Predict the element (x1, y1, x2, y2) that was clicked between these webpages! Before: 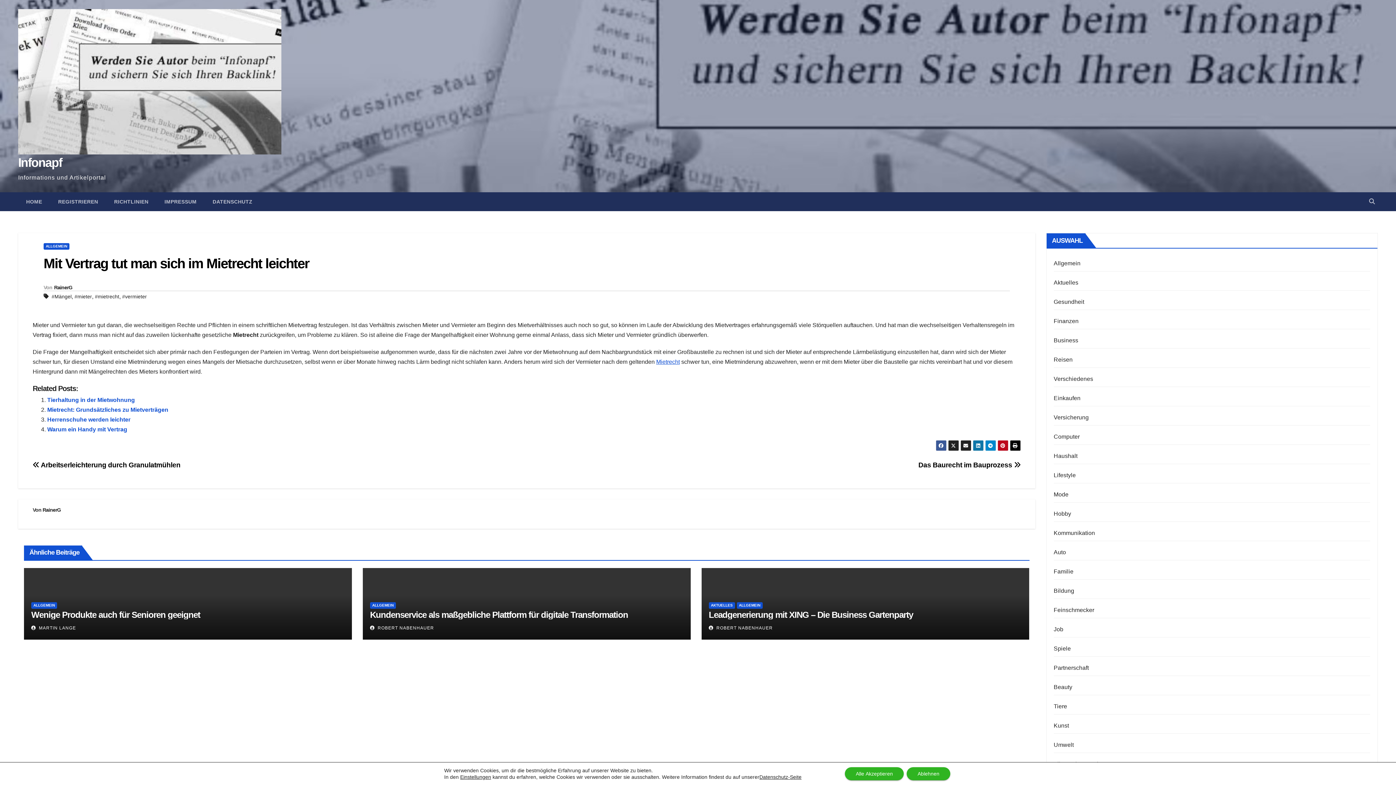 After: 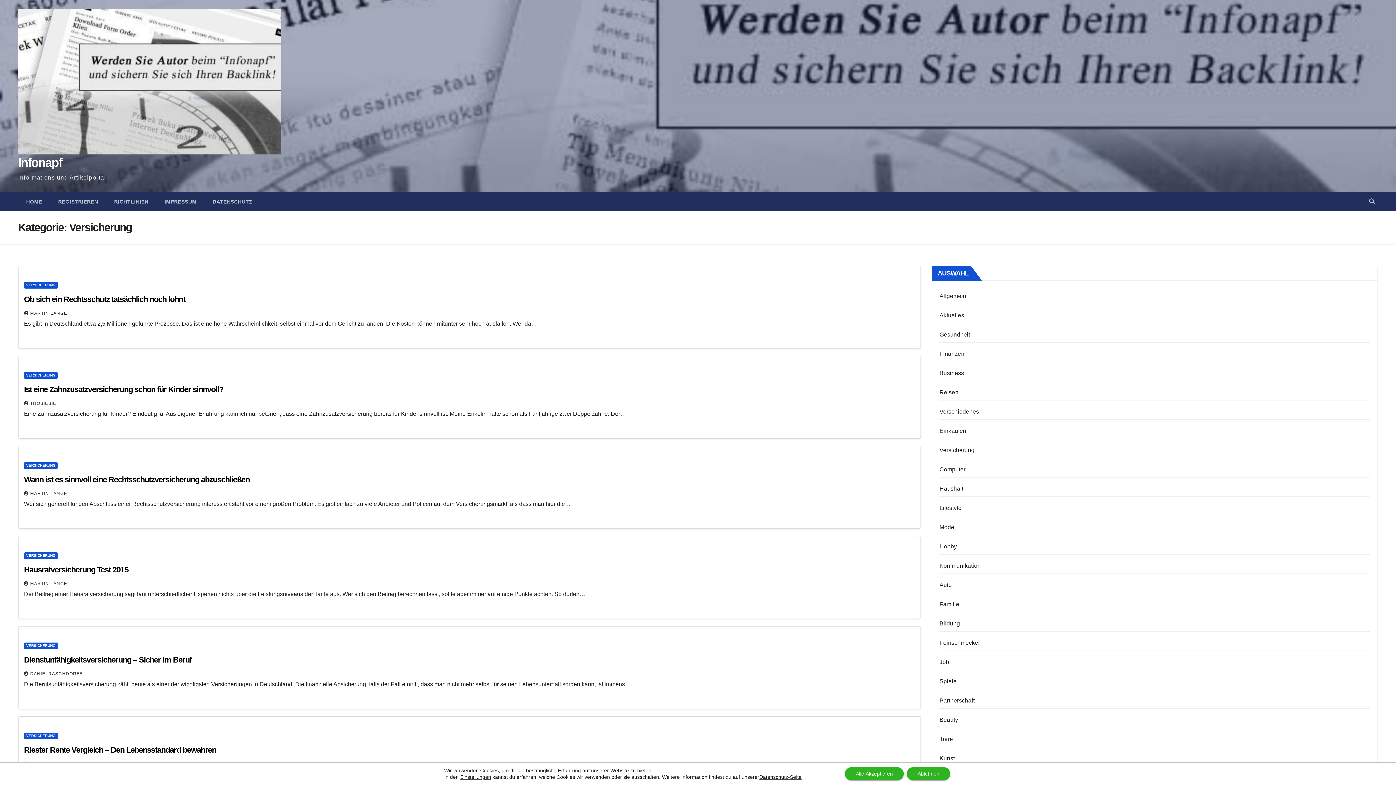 Action: bbox: (1054, 414, 1089, 420) label: Versicherung